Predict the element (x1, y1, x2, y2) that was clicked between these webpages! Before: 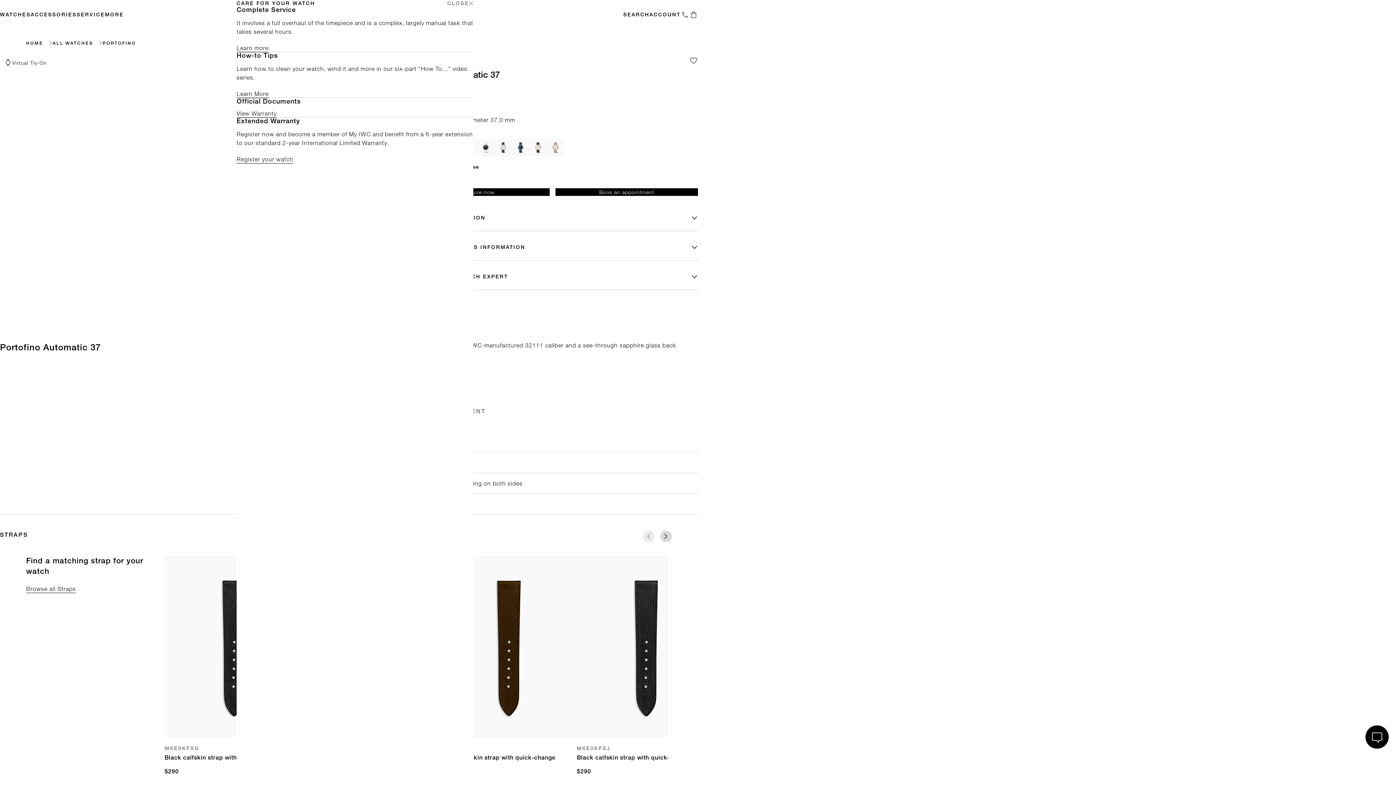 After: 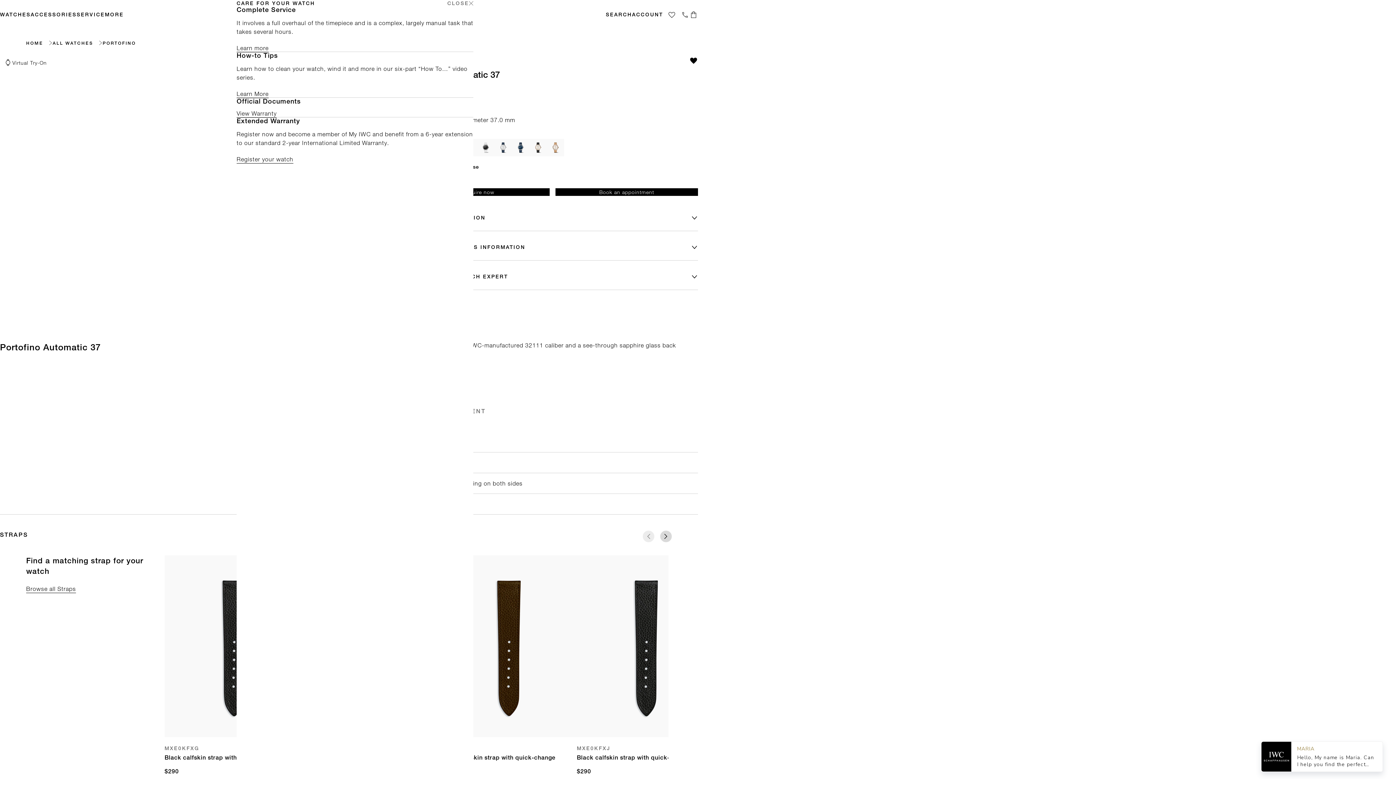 Action: bbox: (689, 56, 698, 65) label: Add to my wishlist